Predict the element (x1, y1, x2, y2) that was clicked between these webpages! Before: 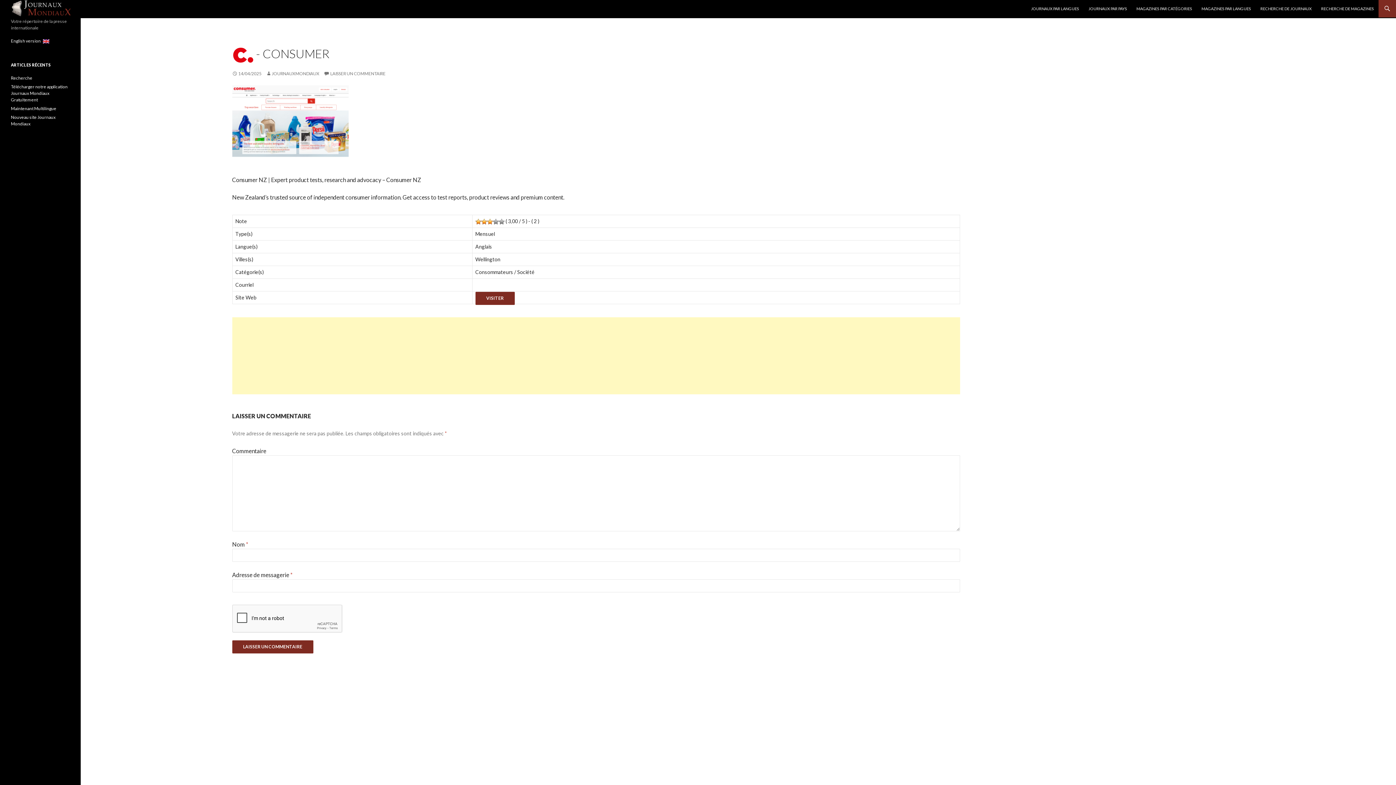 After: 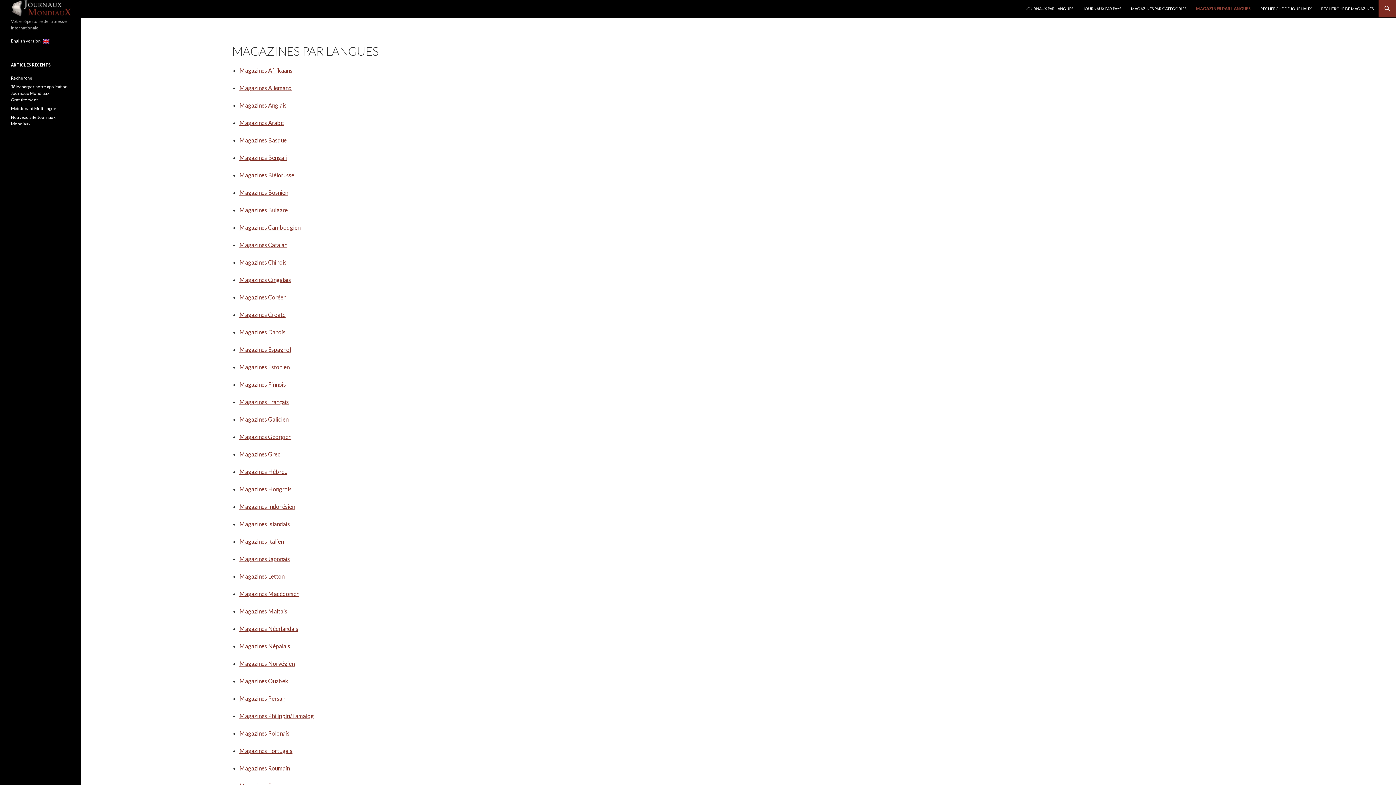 Action: label: MAGAZINES PAR LANGUES bbox: (1197, 0, 1255, 17)